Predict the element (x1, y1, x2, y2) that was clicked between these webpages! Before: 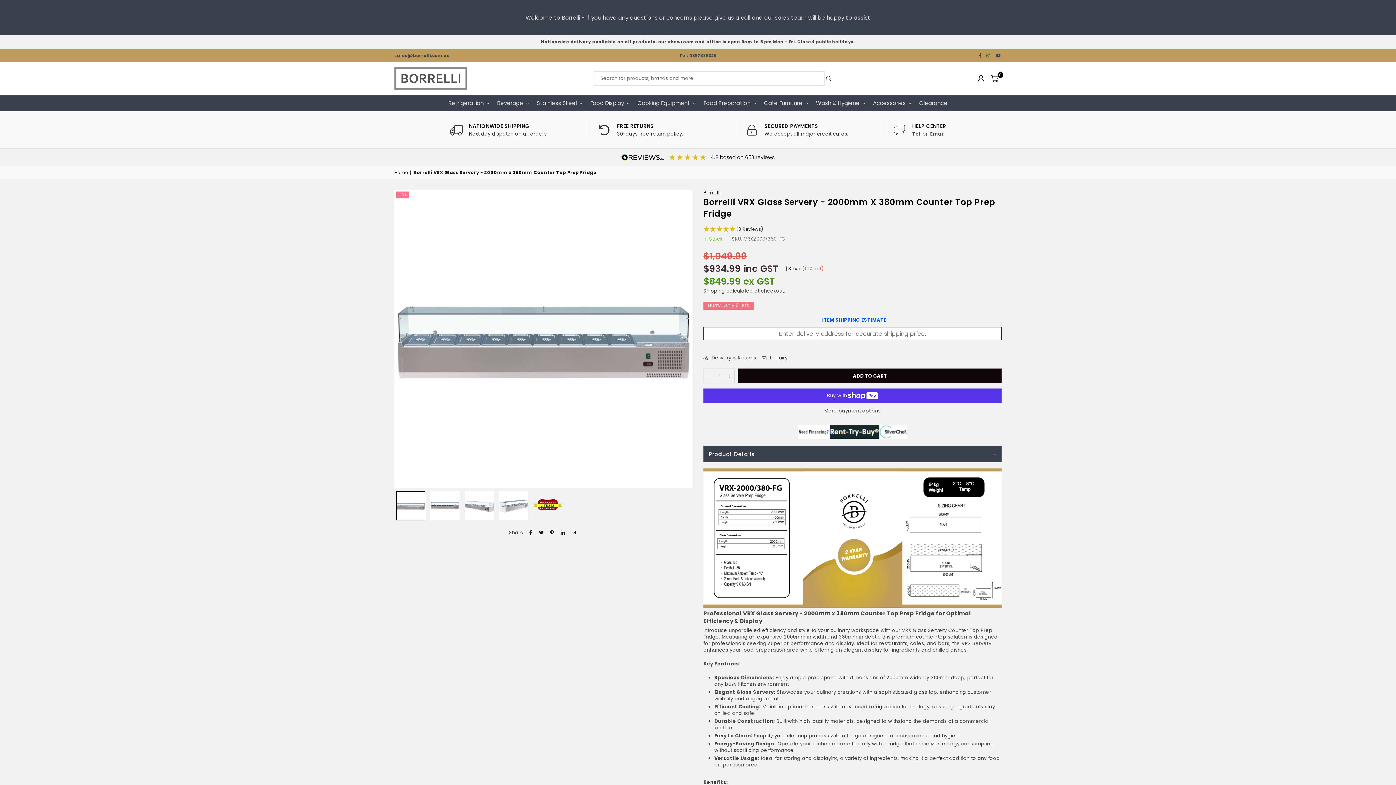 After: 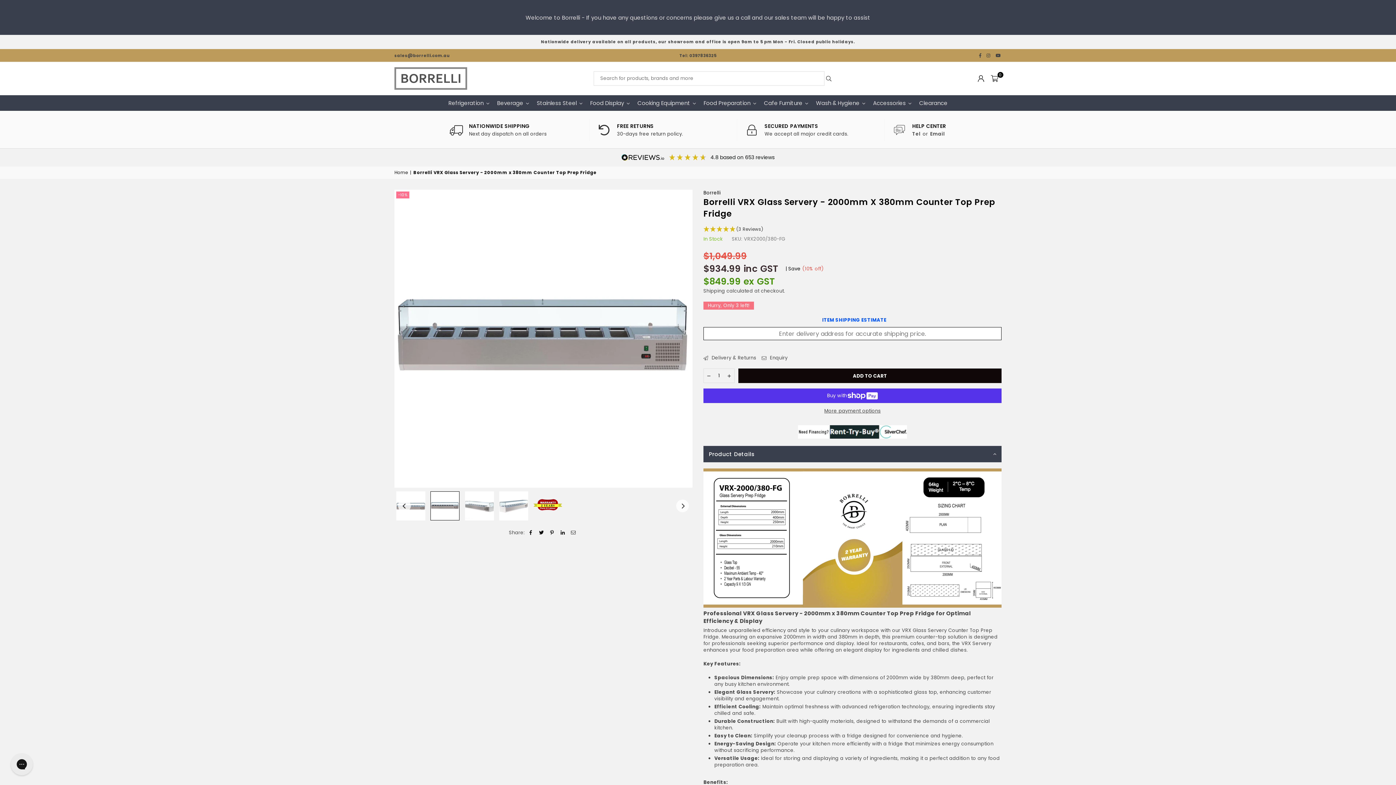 Action: bbox: (430, 491, 459, 520)